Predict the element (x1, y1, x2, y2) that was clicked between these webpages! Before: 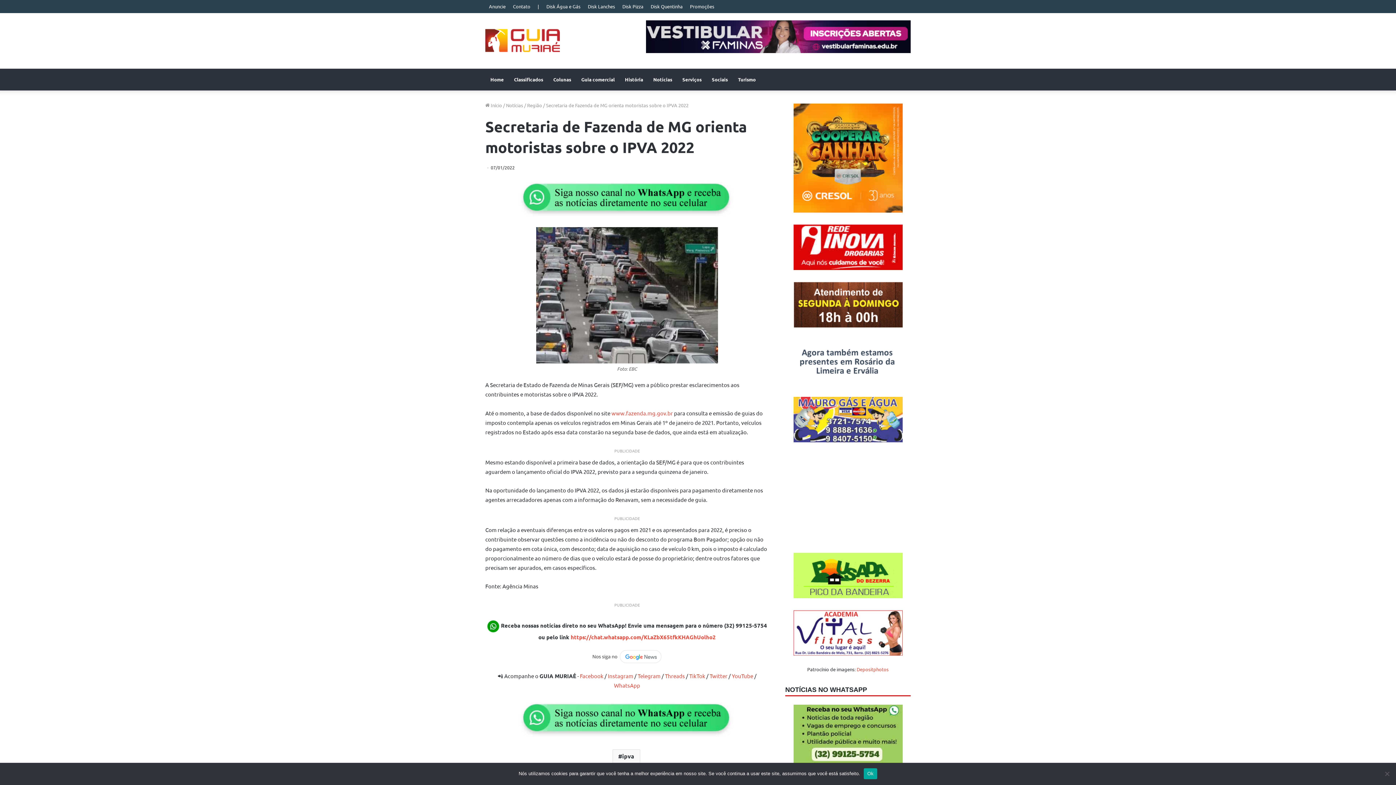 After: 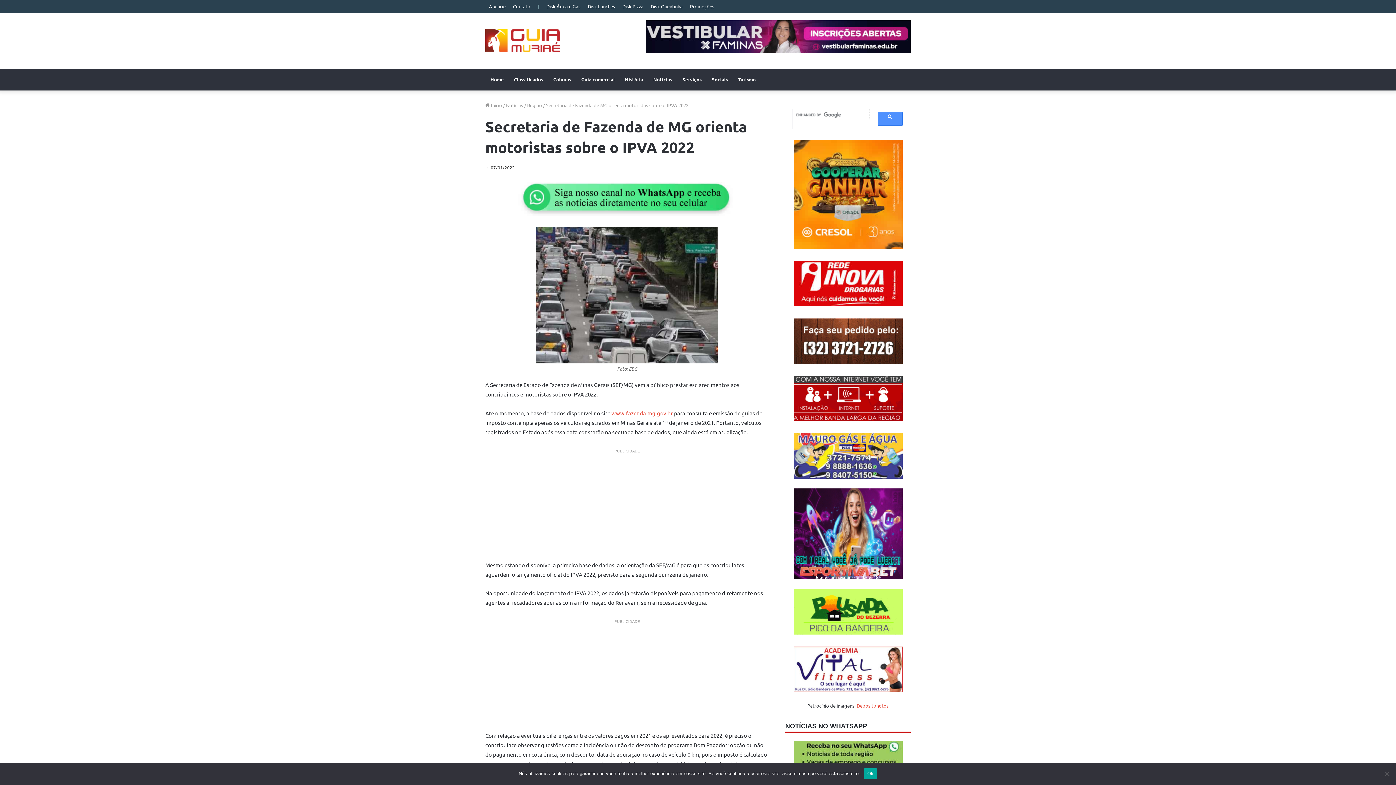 Action: bbox: (534, 0, 542, 12) label: |